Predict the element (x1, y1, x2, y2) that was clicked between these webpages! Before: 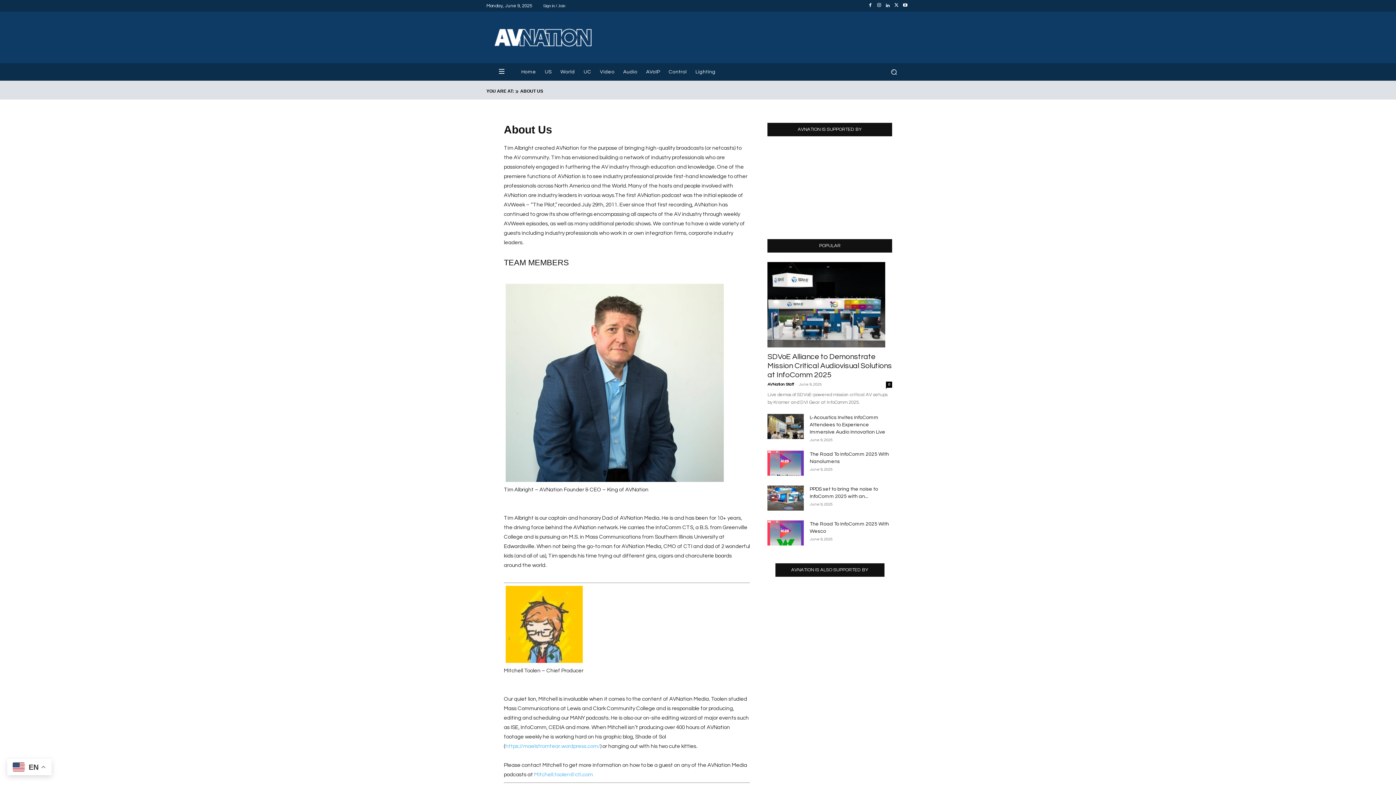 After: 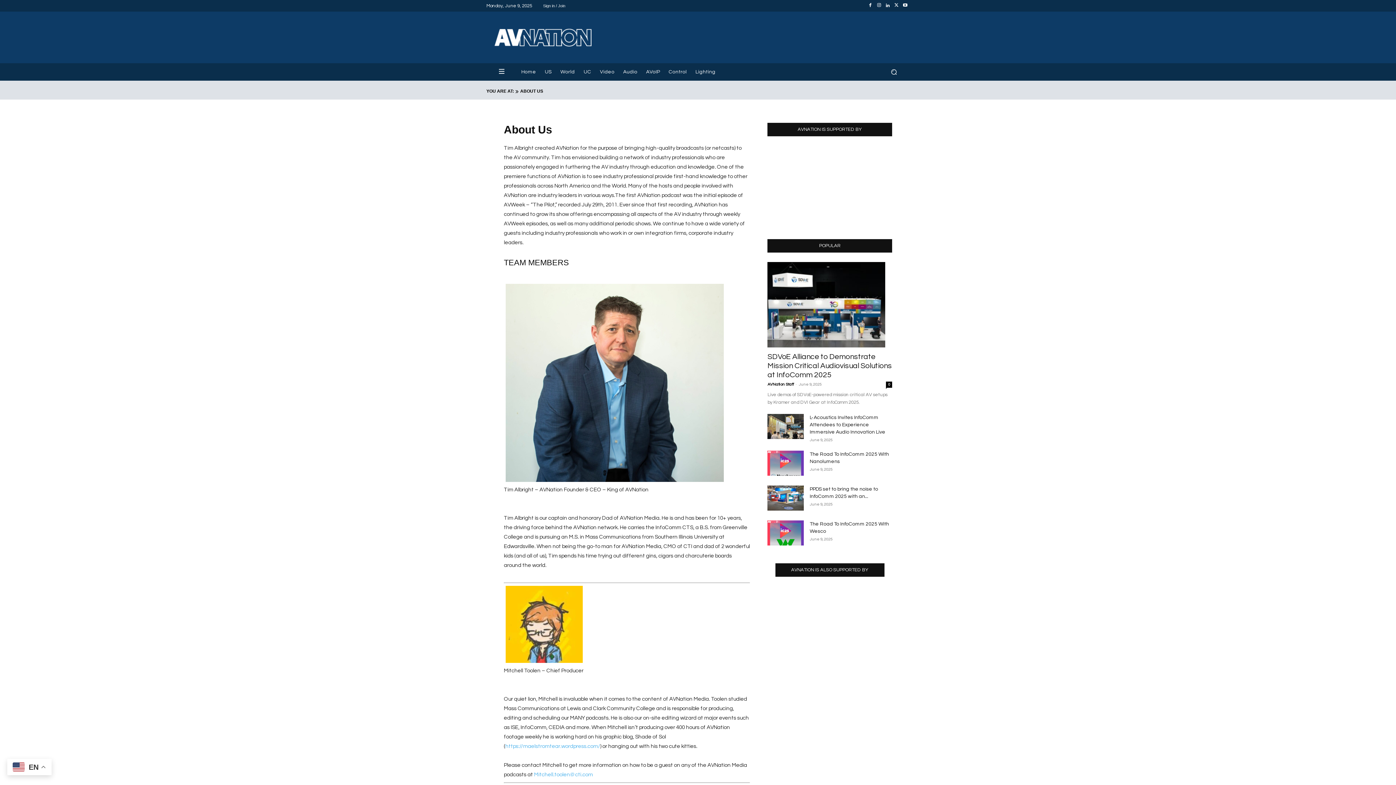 Action: bbox: (866, 1, 874, 10)